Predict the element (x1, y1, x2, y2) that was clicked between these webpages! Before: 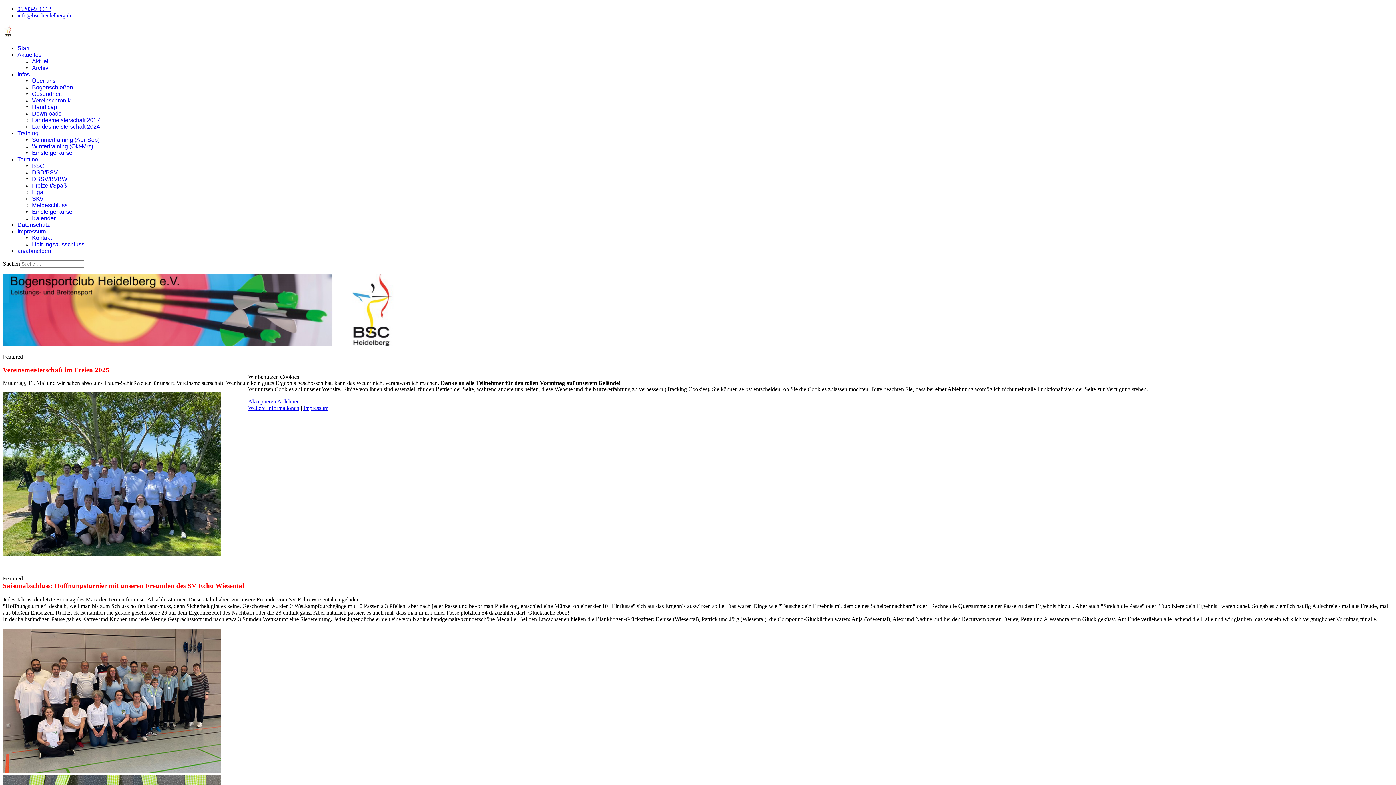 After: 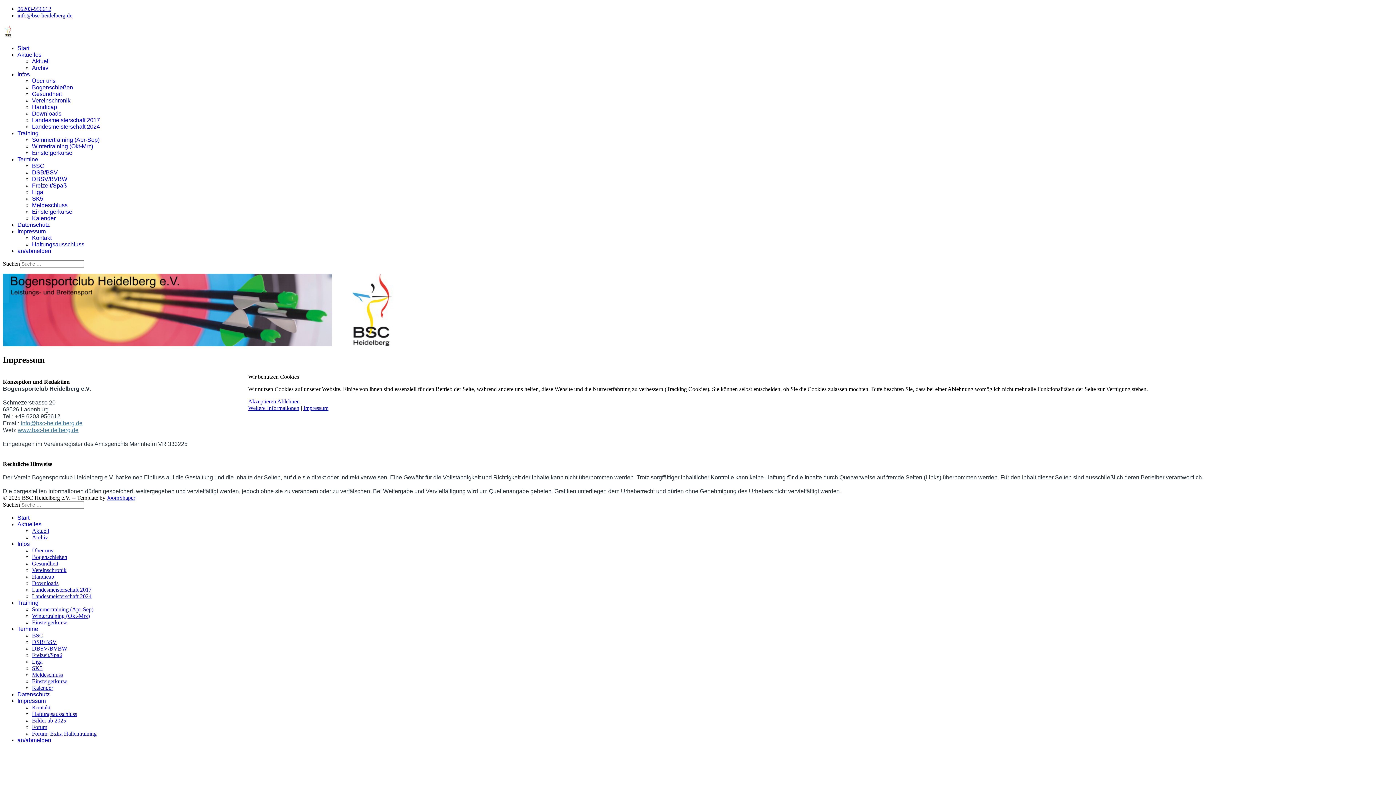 Action: label: Impressum bbox: (303, 405, 328, 411)